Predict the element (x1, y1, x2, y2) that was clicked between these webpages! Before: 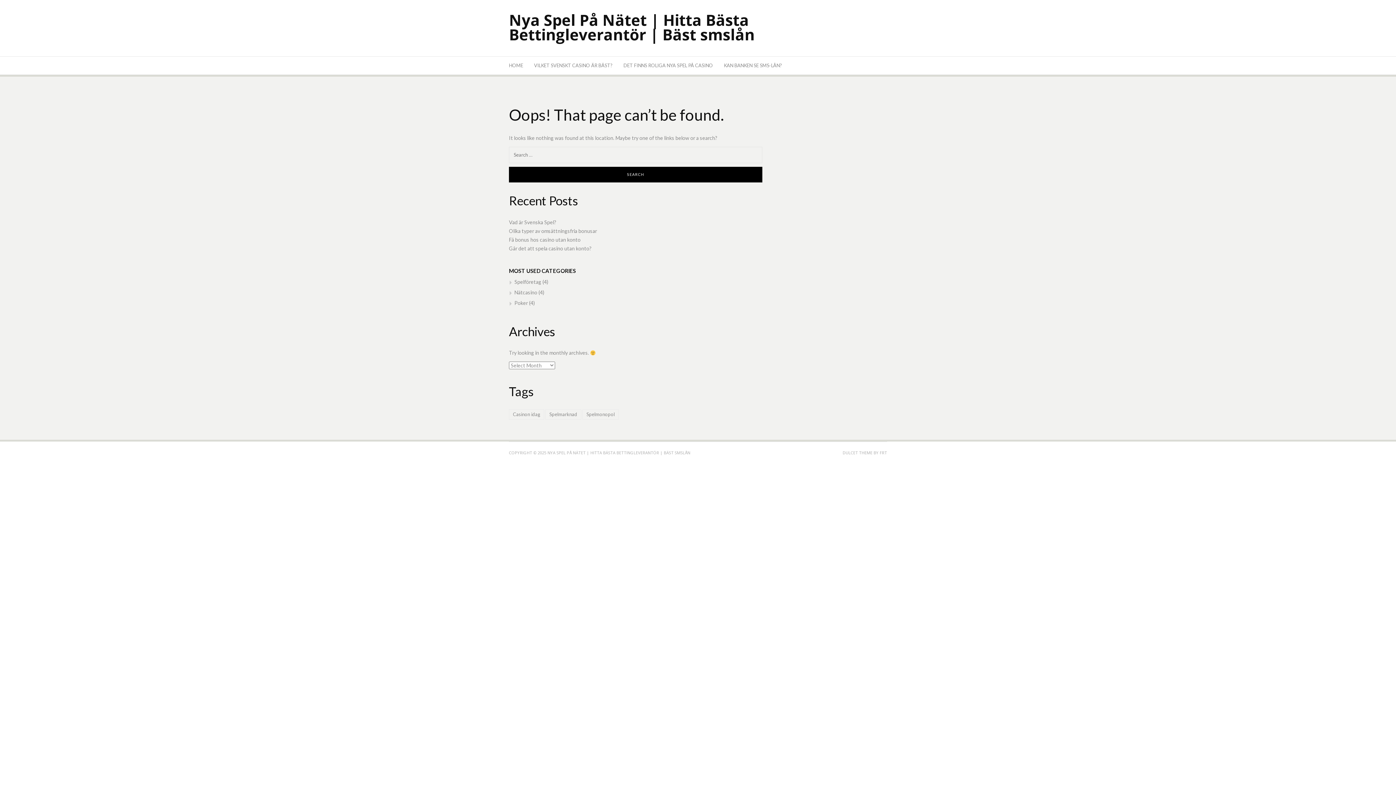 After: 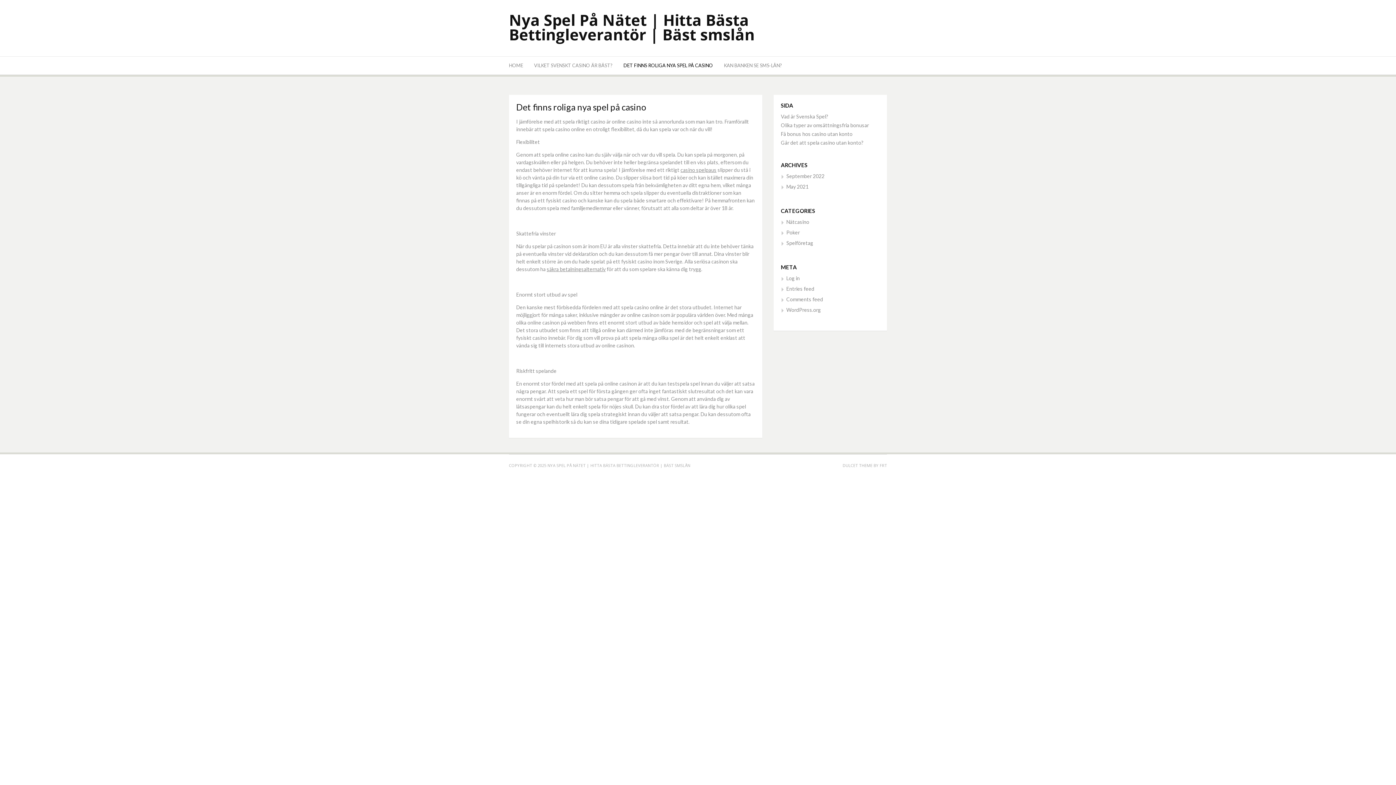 Action: bbox: (623, 56, 713, 74) label: DET FINNS ROLIGA NYA SPEL PÅ CASINO